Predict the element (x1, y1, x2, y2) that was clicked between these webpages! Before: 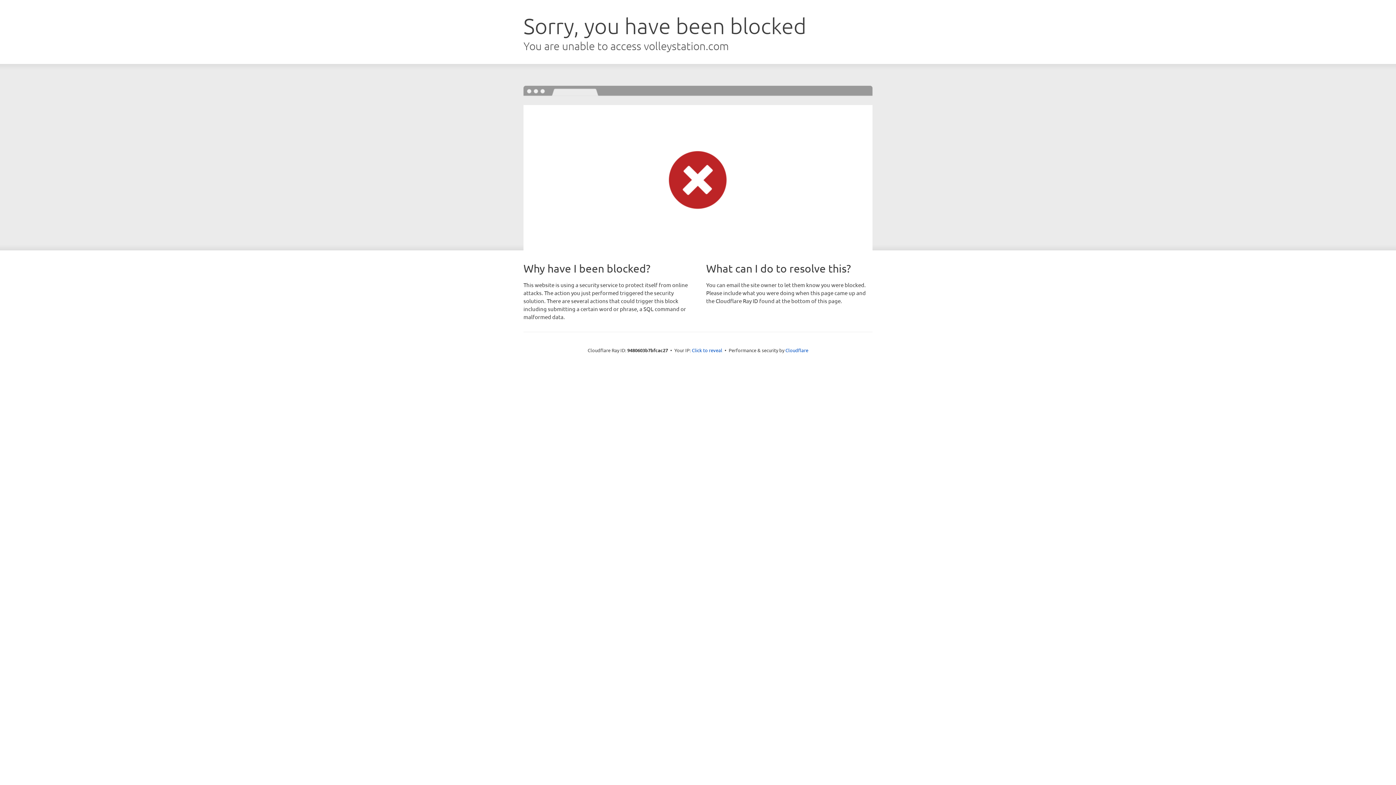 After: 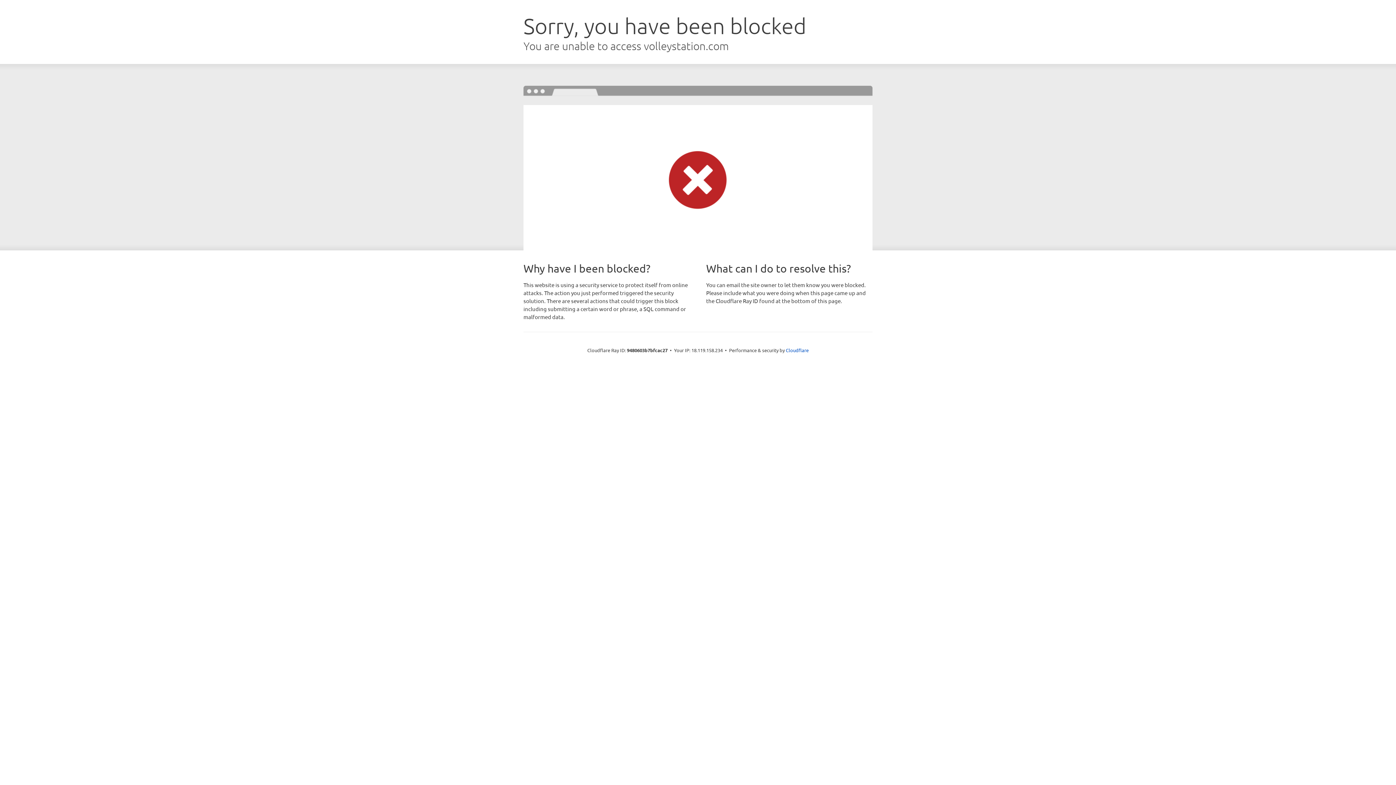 Action: bbox: (692, 346, 722, 353) label: Click to reveal